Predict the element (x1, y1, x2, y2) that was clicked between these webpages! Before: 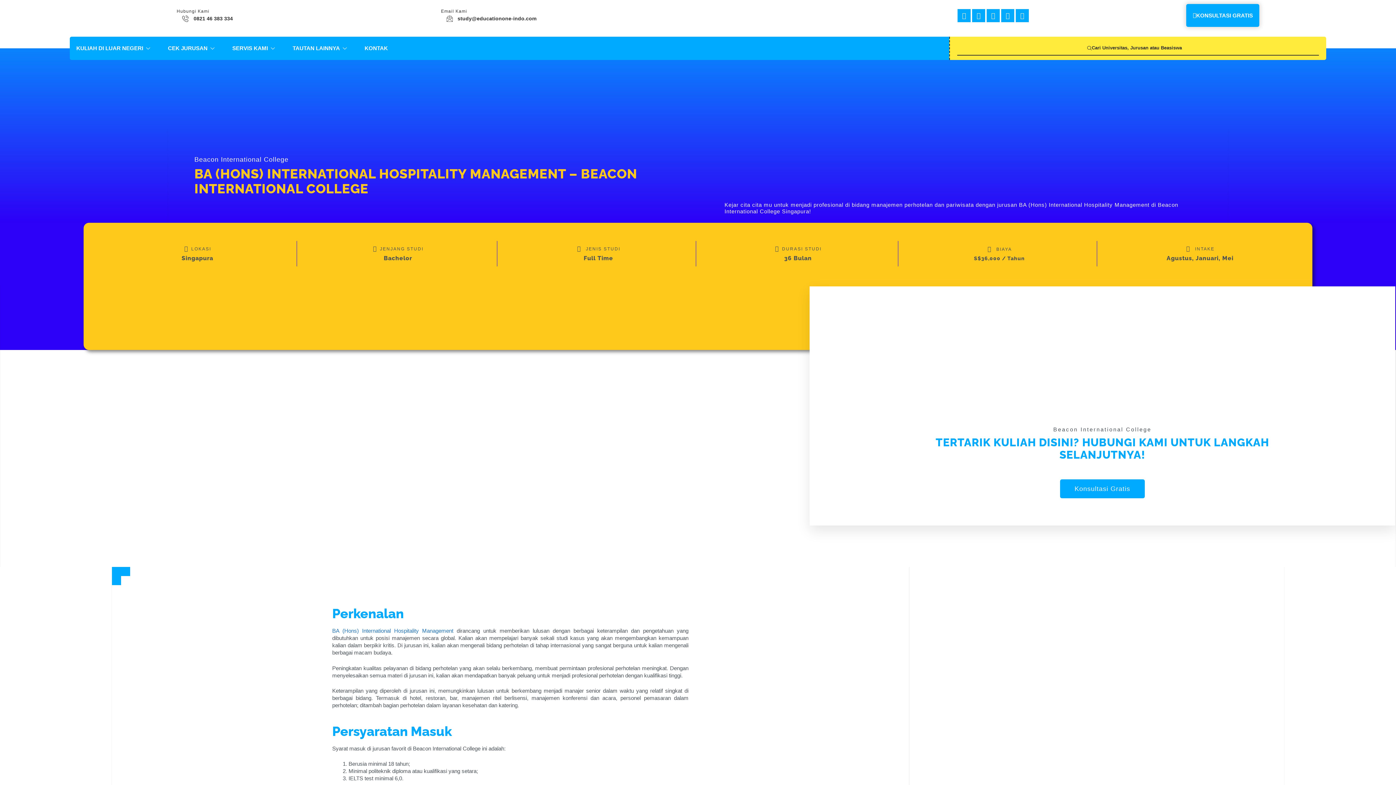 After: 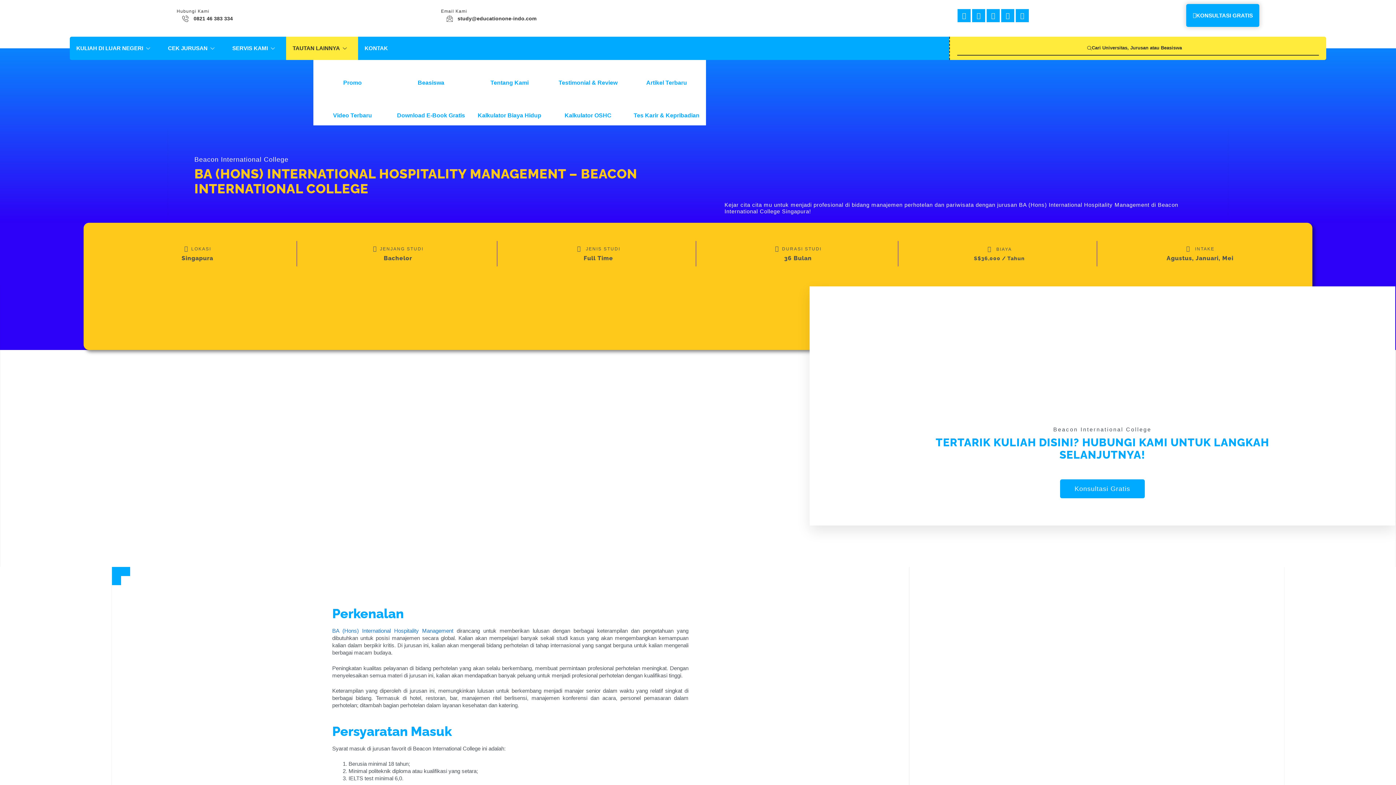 Action: label: TAUTAN LAINNYA bbox: (286, 36, 358, 60)